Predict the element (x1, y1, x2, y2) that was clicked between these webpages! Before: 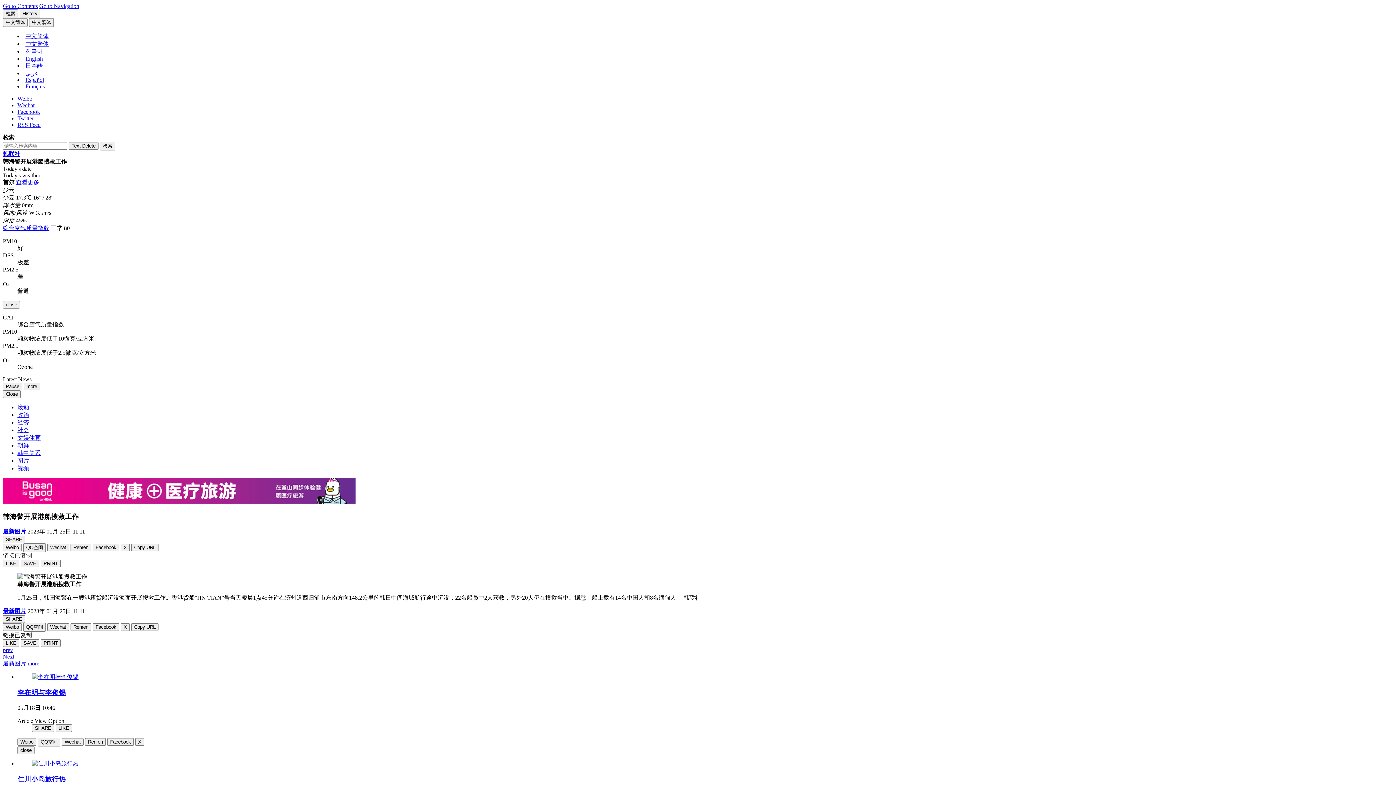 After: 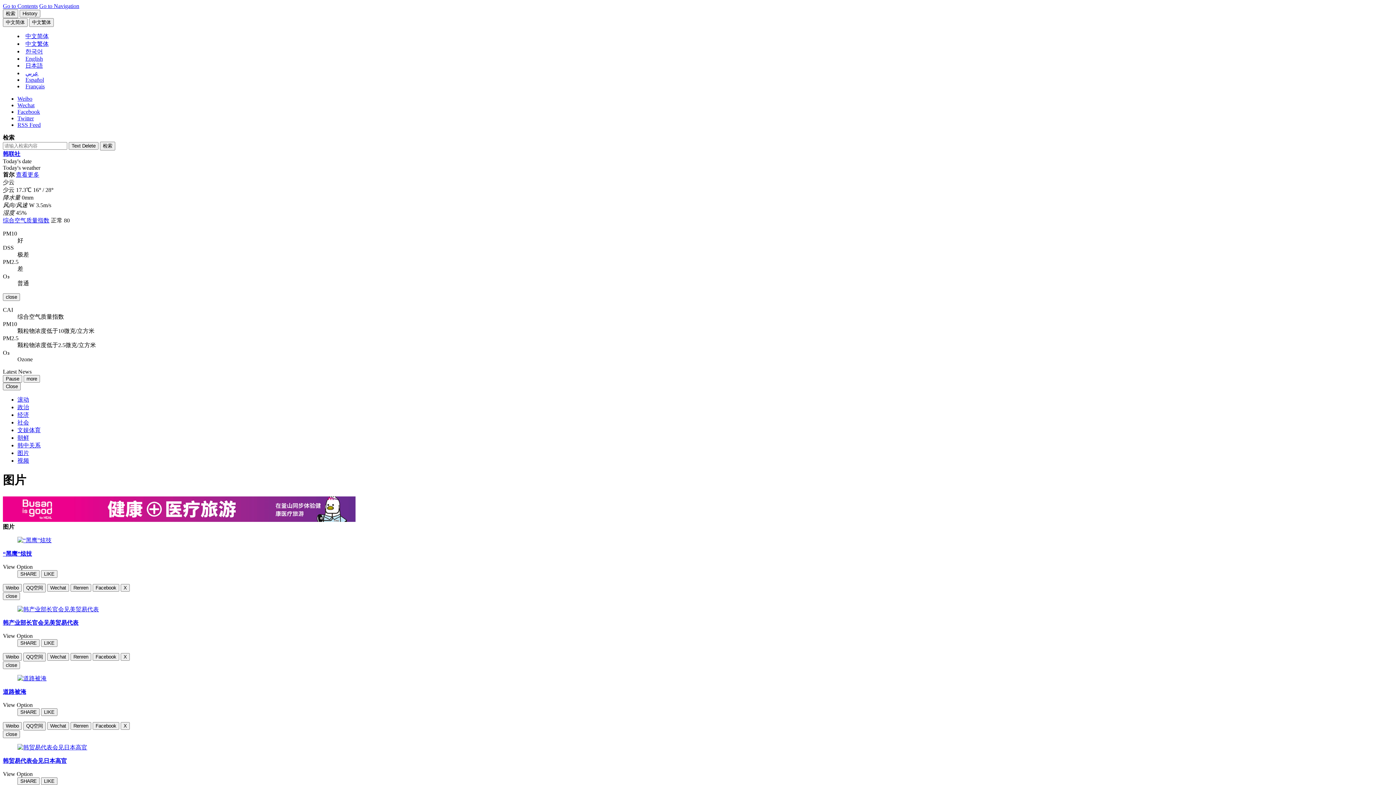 Action: label: 图片 bbox: (17, 457, 29, 464)